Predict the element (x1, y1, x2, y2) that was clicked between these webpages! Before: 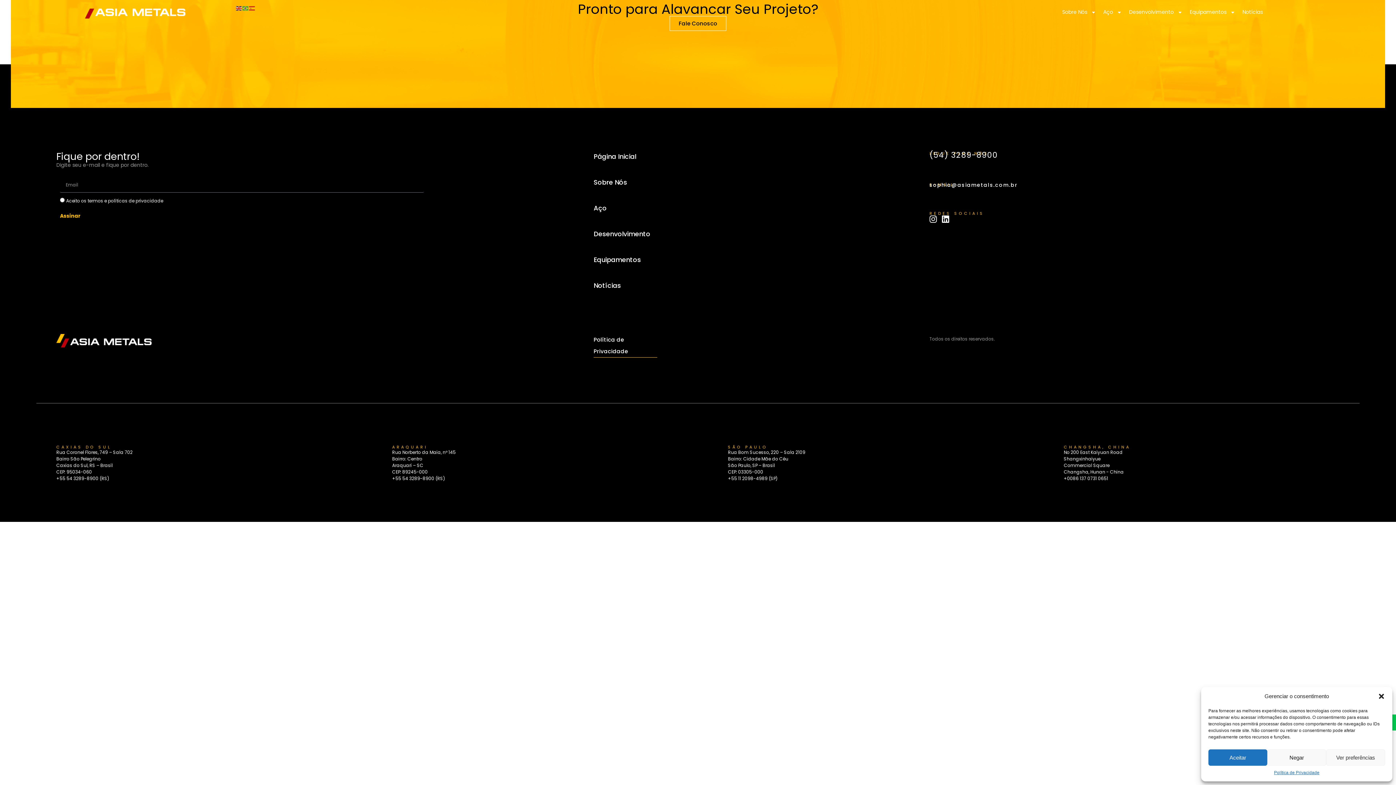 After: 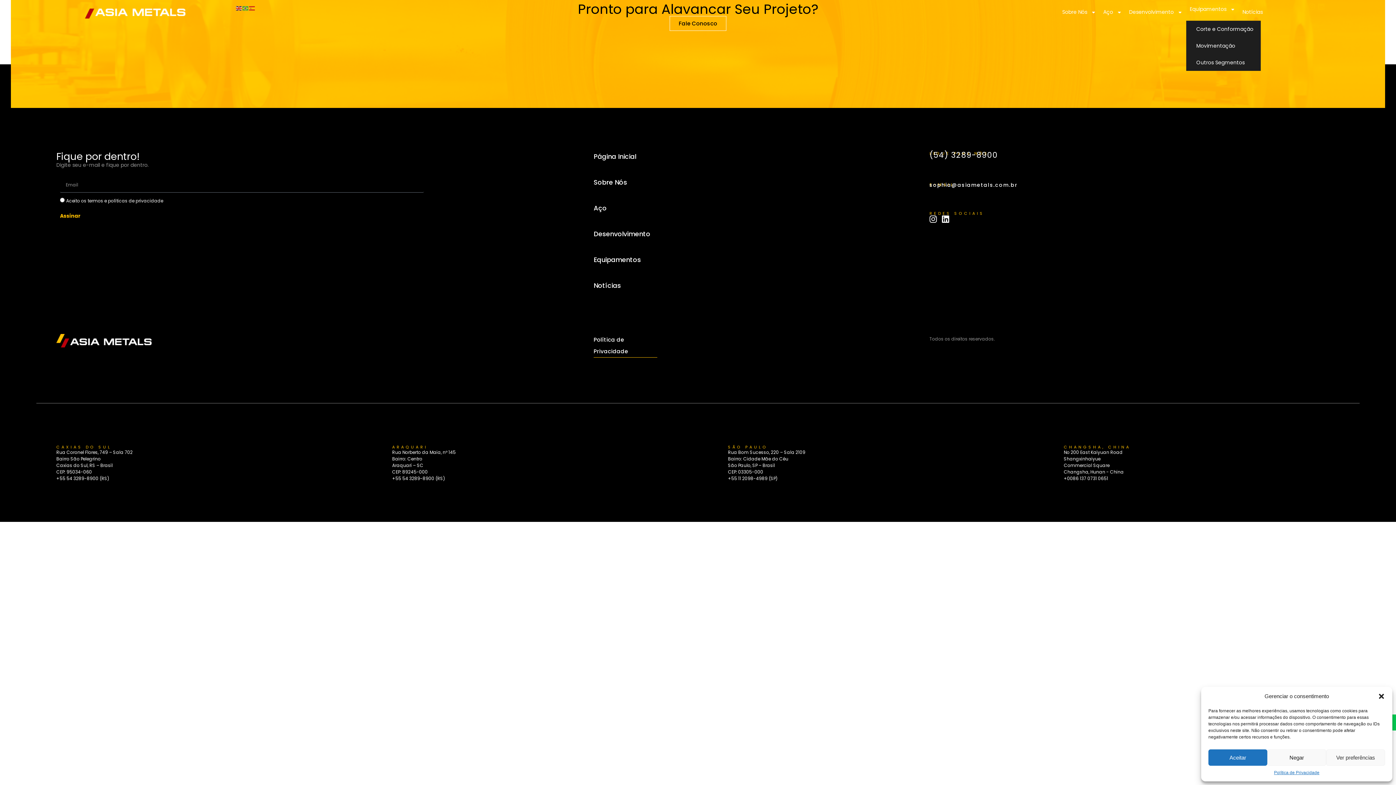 Action: bbox: (1186, 3, 1239, 20) label: Equipamentos